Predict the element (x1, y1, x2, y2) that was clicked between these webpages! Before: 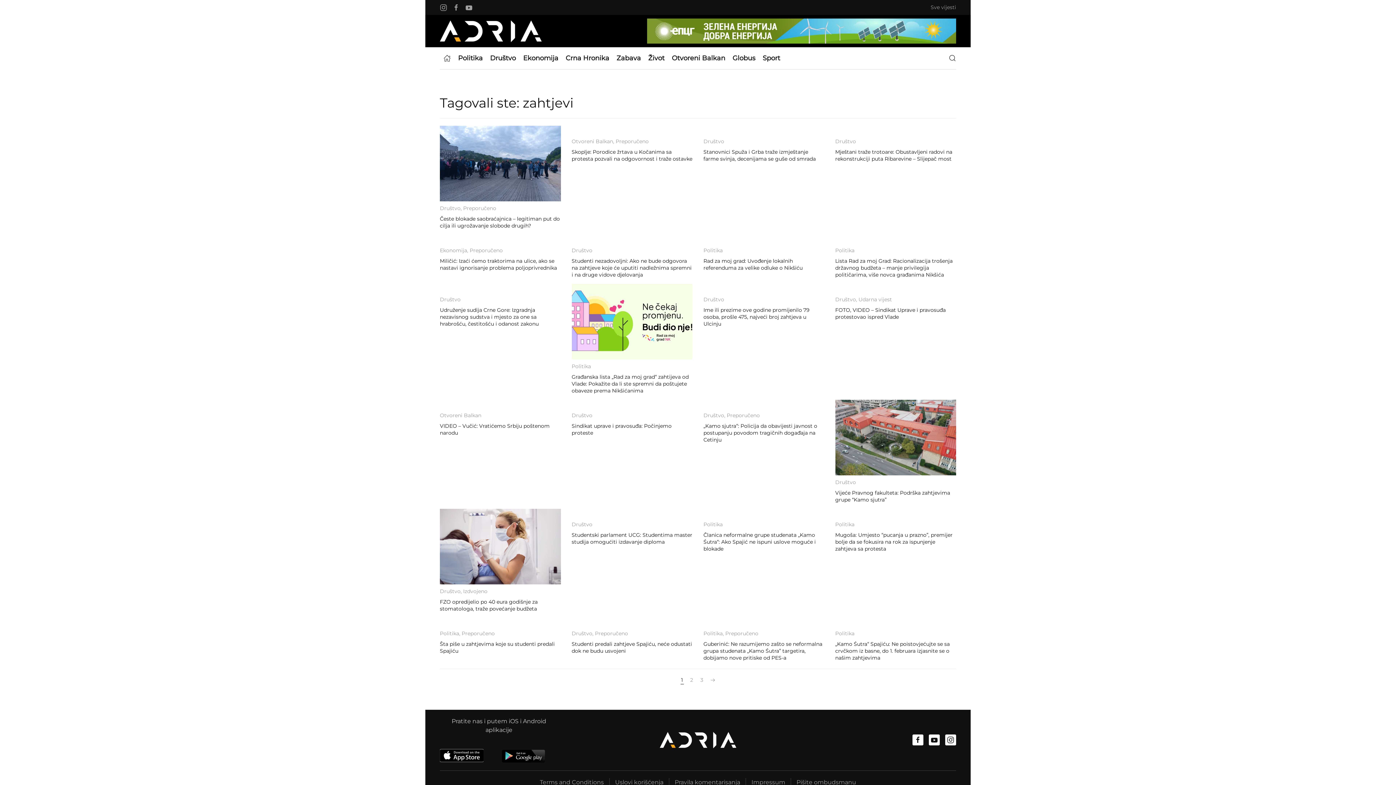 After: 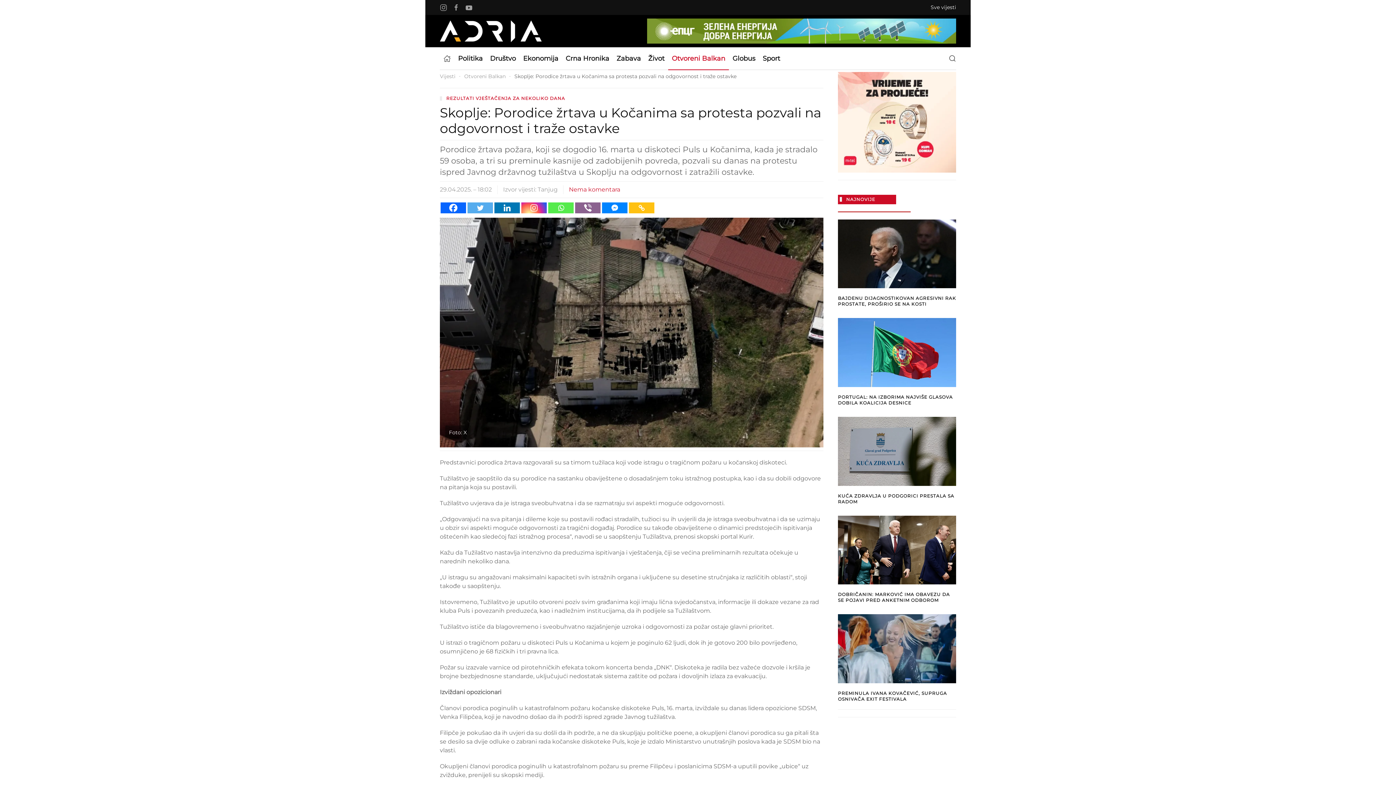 Action: bbox: (571, 125, 692, 229) label: Otvoreni Balkan, Preporučeno
Skoplje: Porodice žrtava u Kočanima sa protesta pozvali na odgovornost i traže ostavke